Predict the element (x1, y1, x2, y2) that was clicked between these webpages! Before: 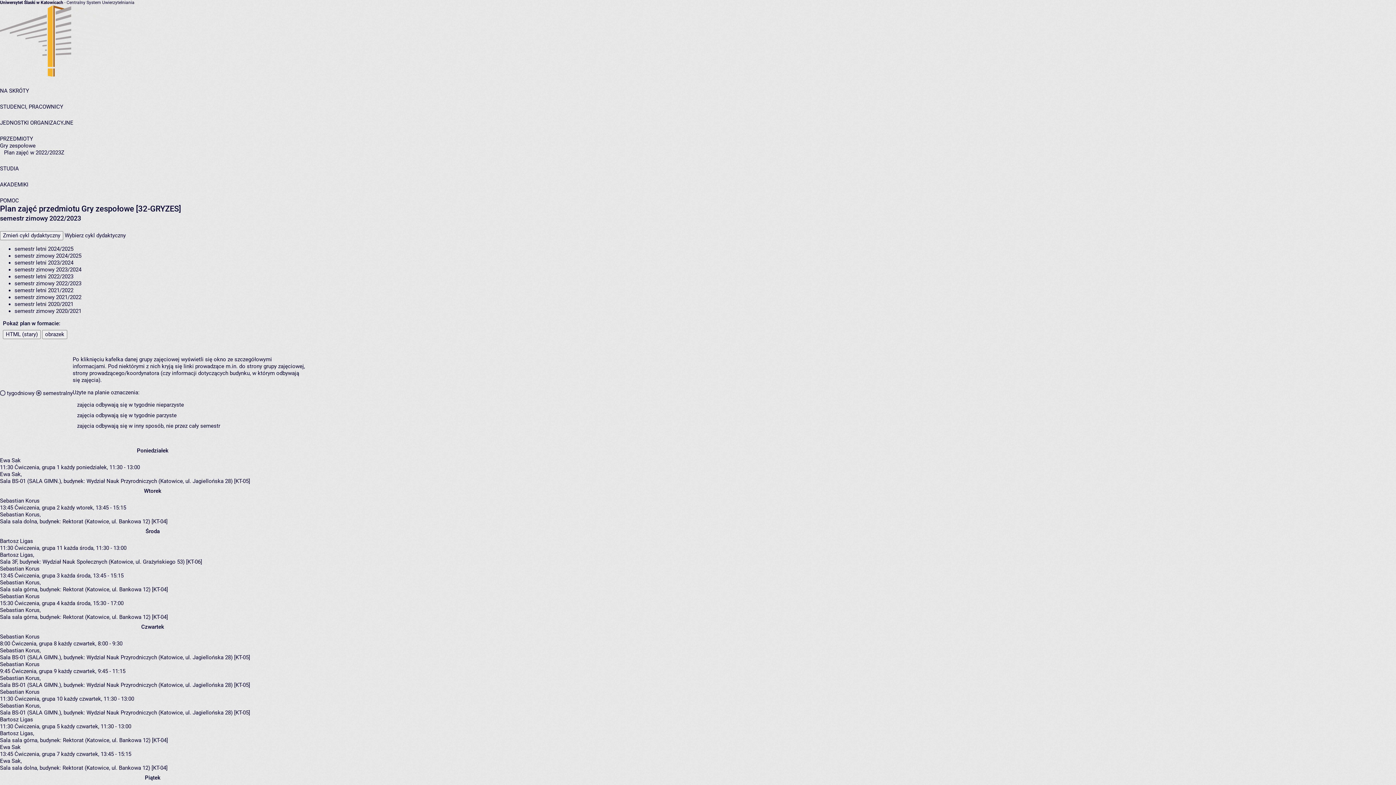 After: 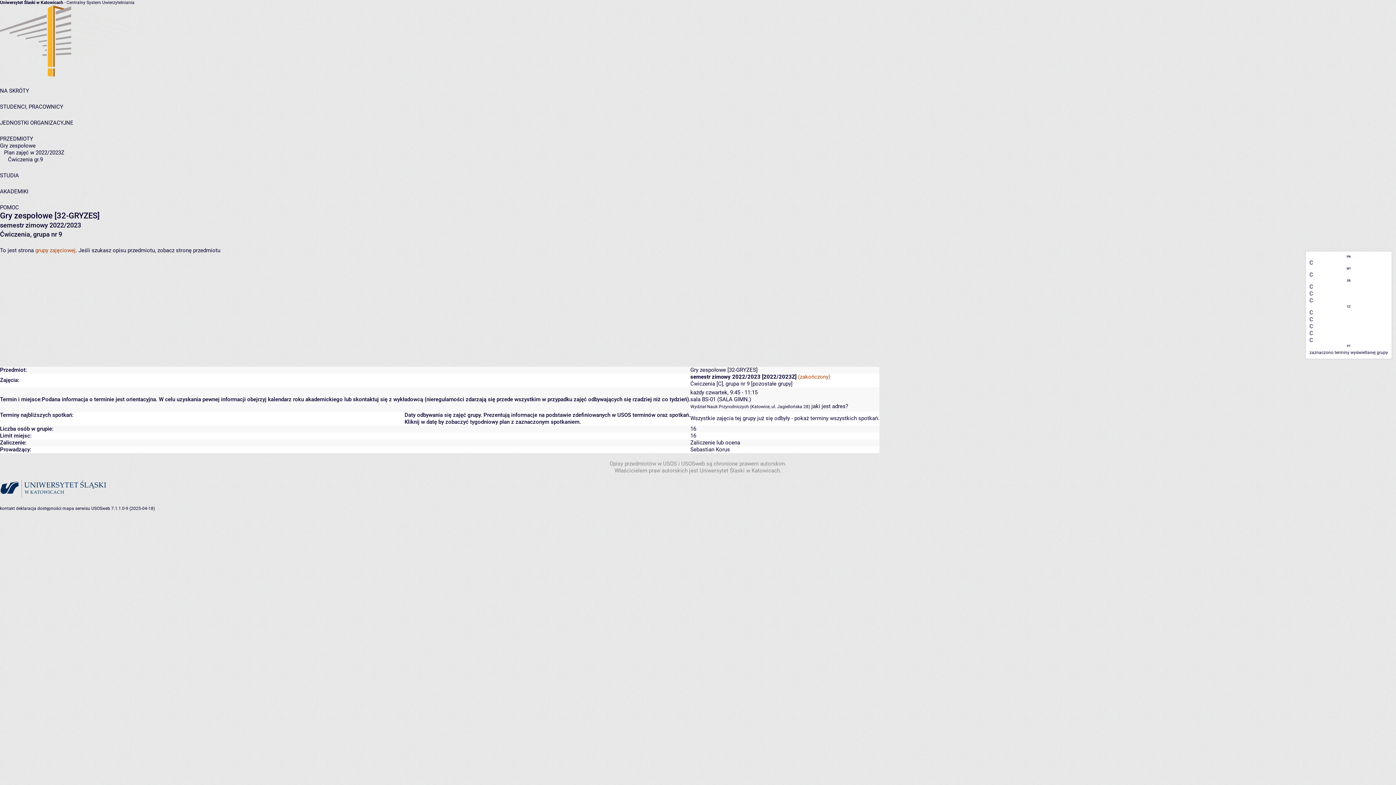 Action: label: Ćwiczenia, grupa 9 bbox: (11, 668, 56, 674)